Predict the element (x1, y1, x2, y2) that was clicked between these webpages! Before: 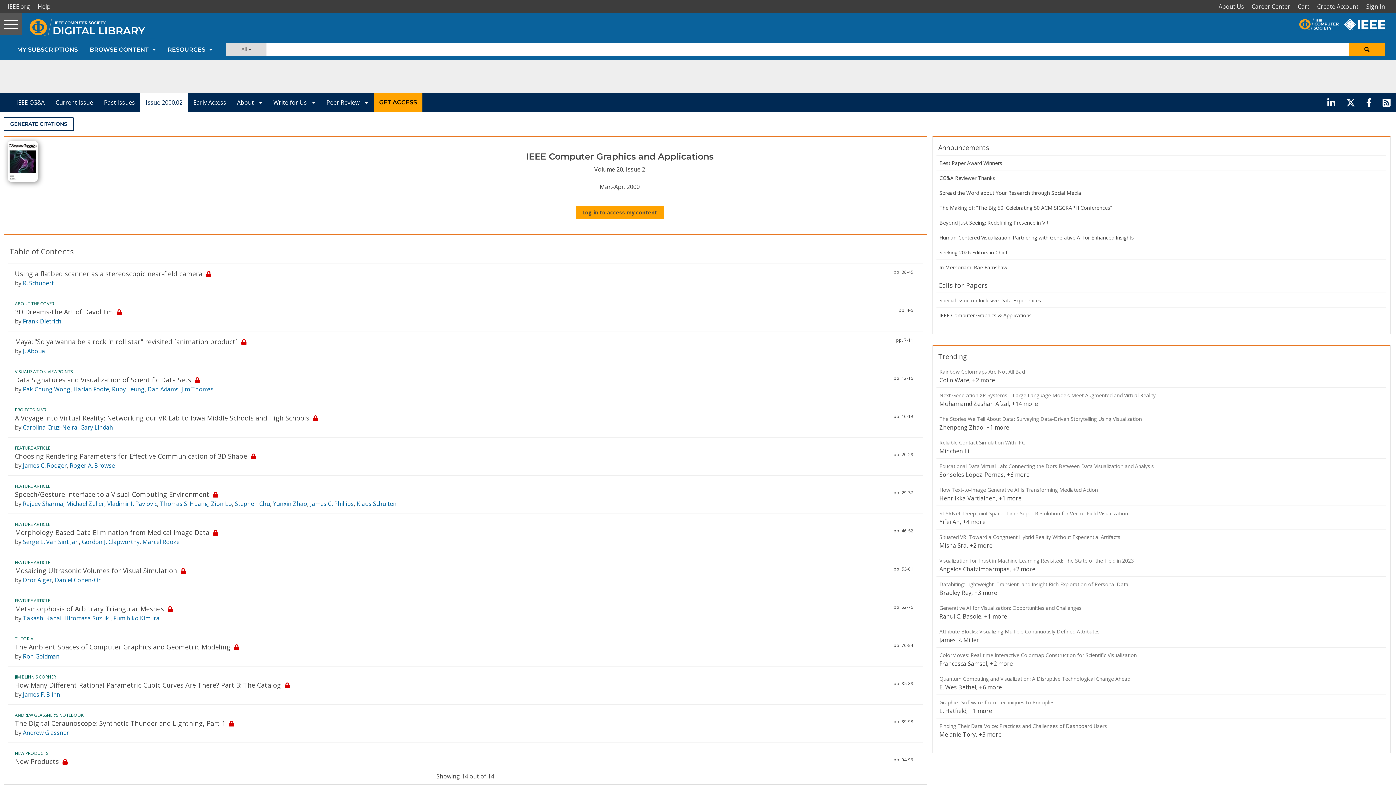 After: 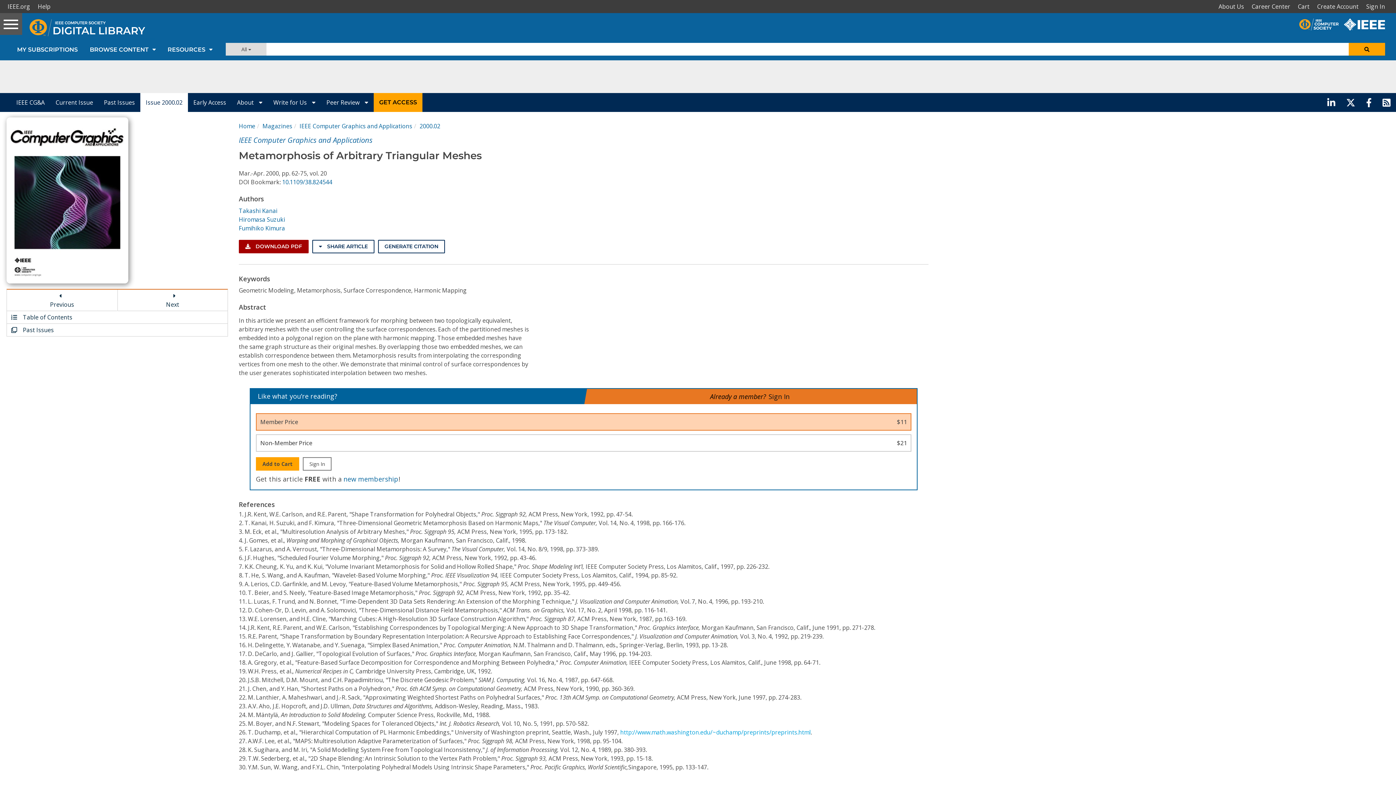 Action: bbox: (14, 604, 164, 613) label: Metamorphosis of Arbitrary Triangular Meshes